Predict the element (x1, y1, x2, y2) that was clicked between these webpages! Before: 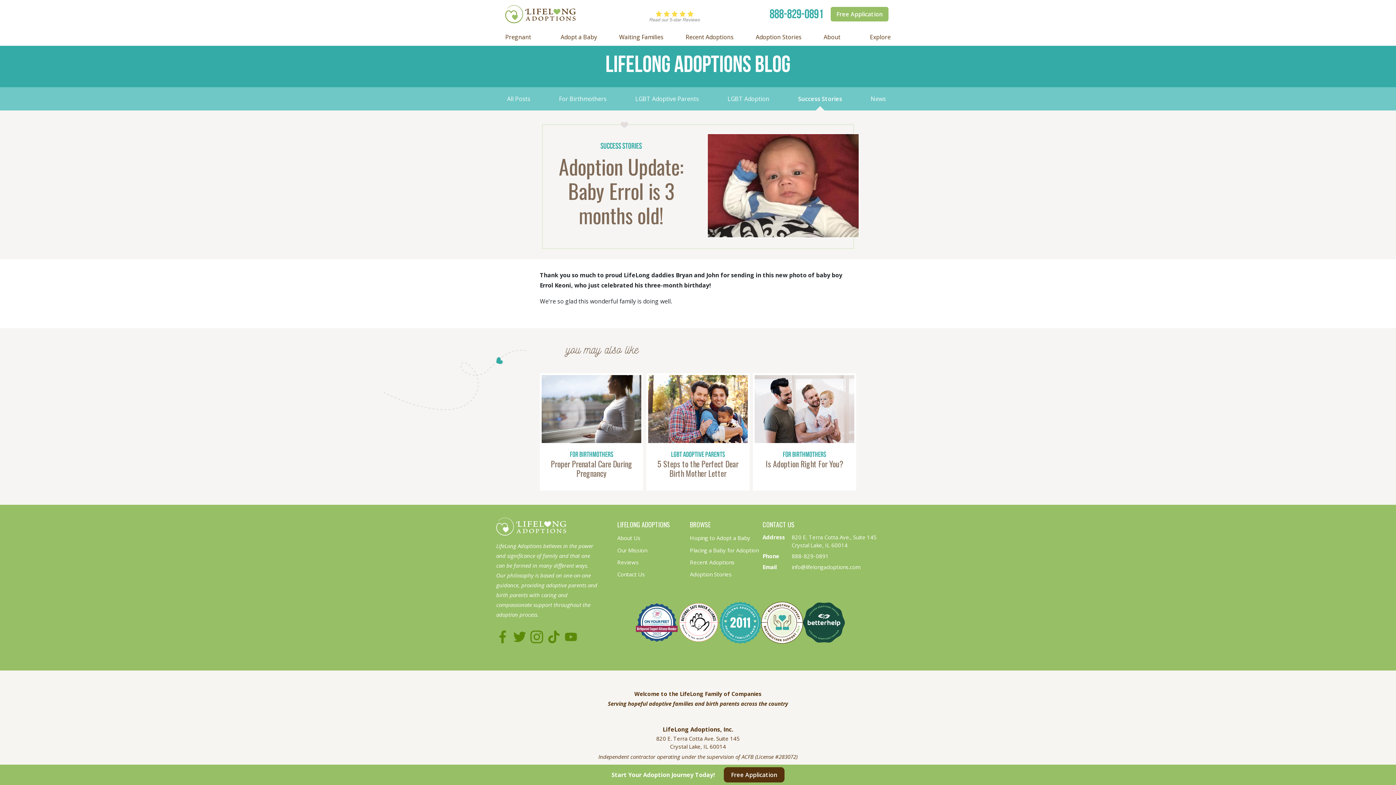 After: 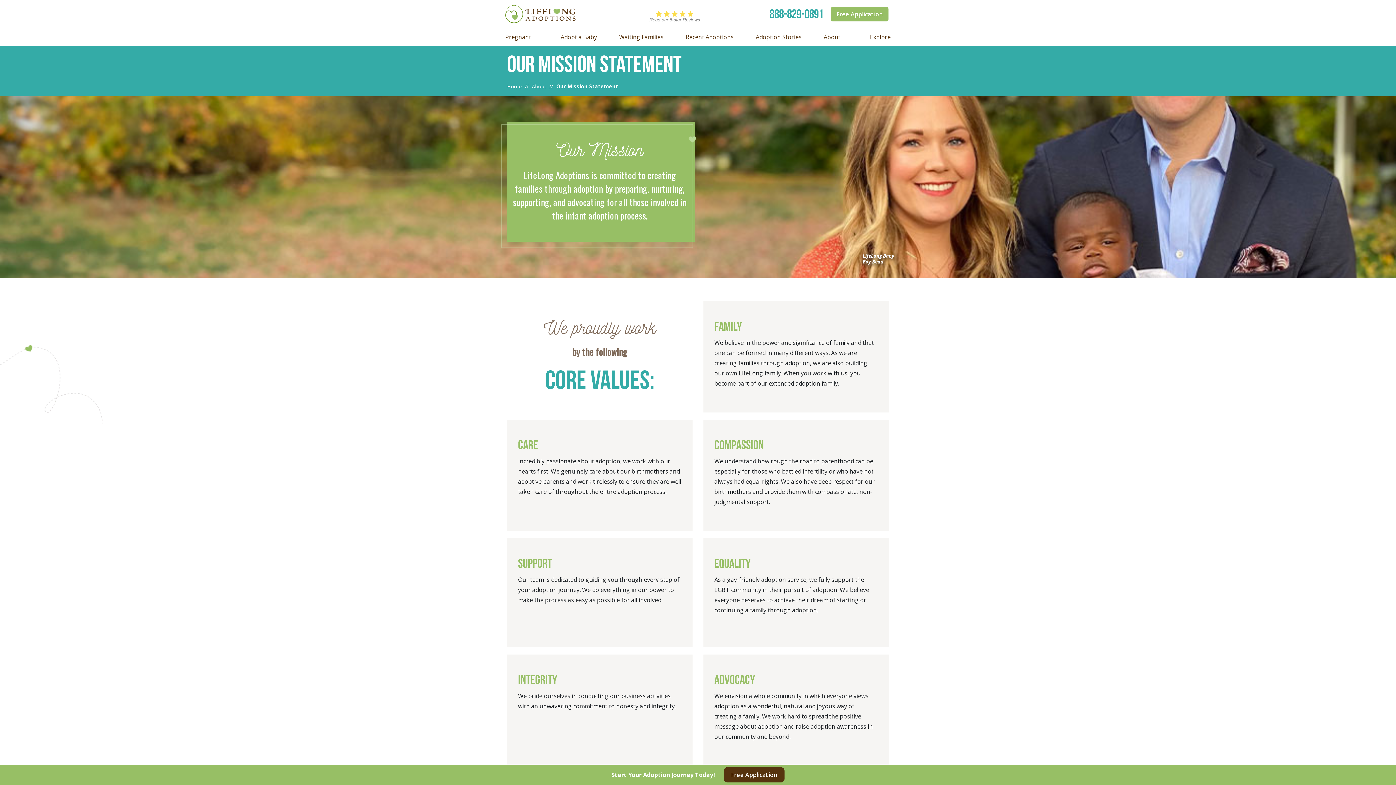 Action: bbox: (617, 547, 647, 553) label: Our Mission